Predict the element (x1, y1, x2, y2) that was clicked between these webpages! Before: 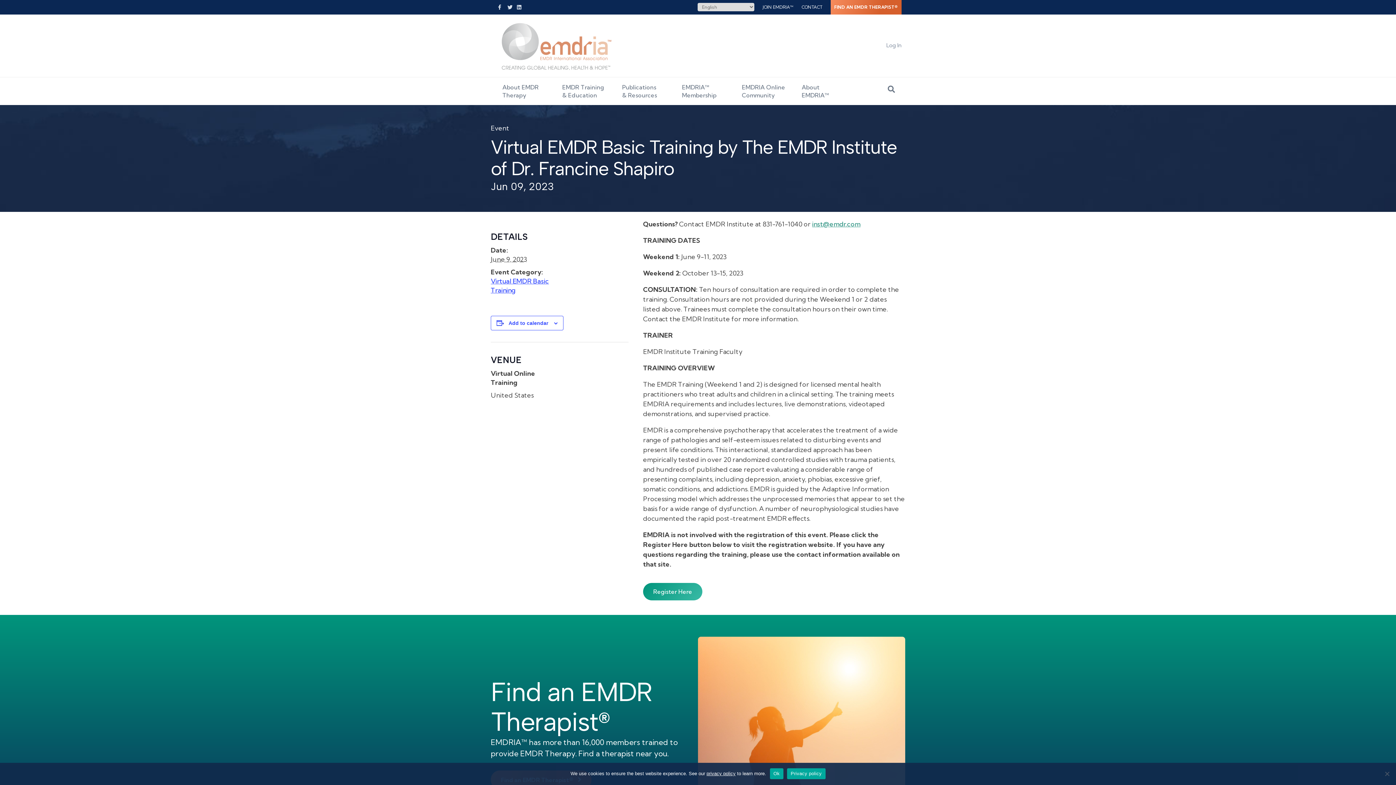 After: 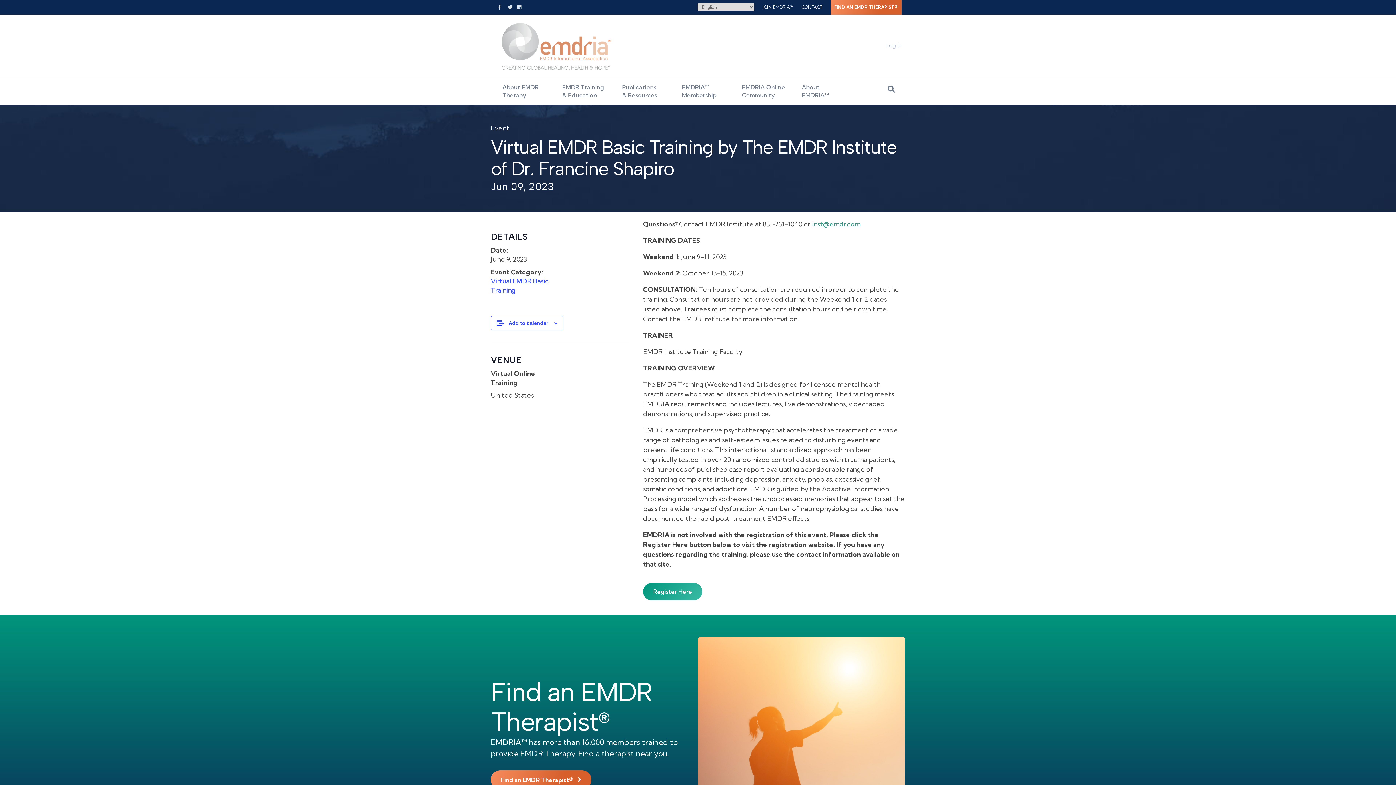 Action: bbox: (770, 768, 783, 779) label: Ok